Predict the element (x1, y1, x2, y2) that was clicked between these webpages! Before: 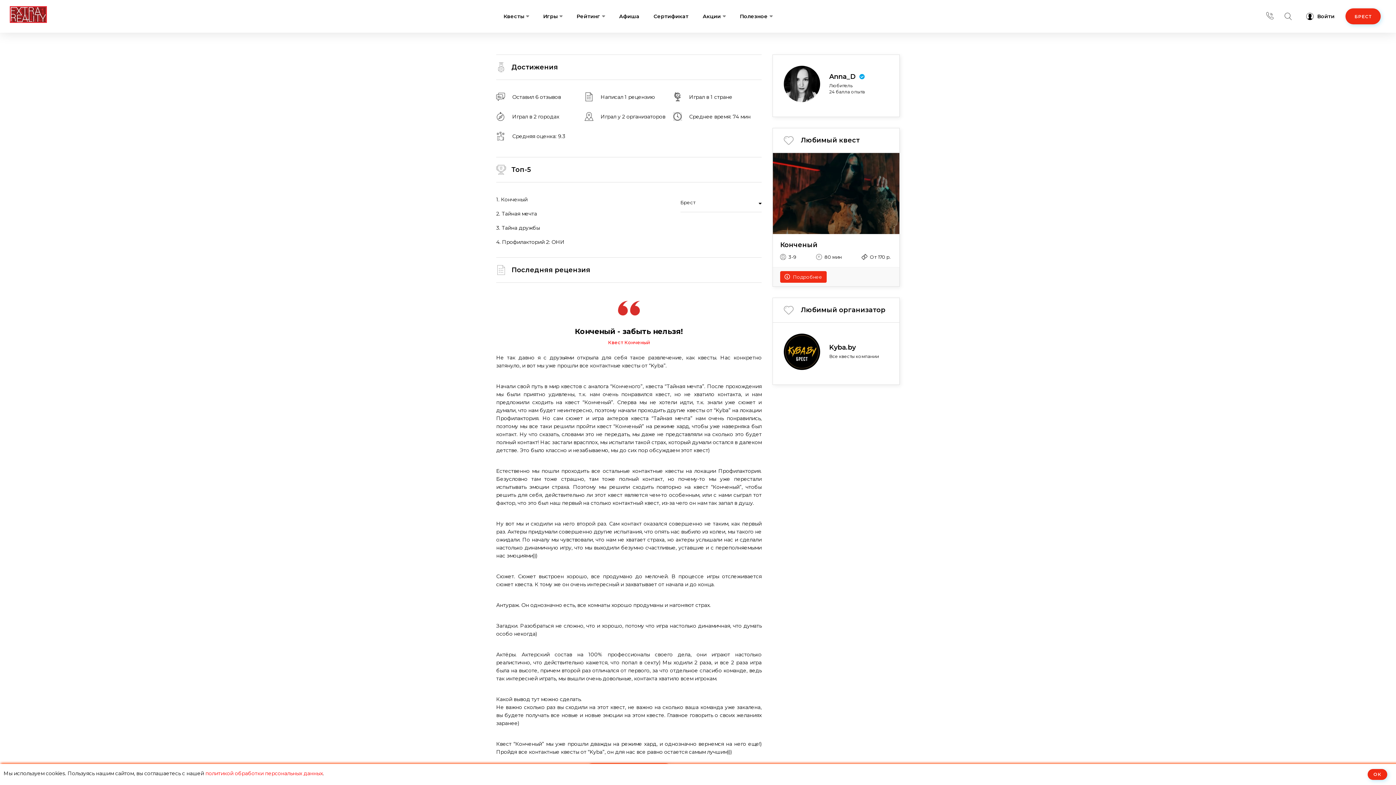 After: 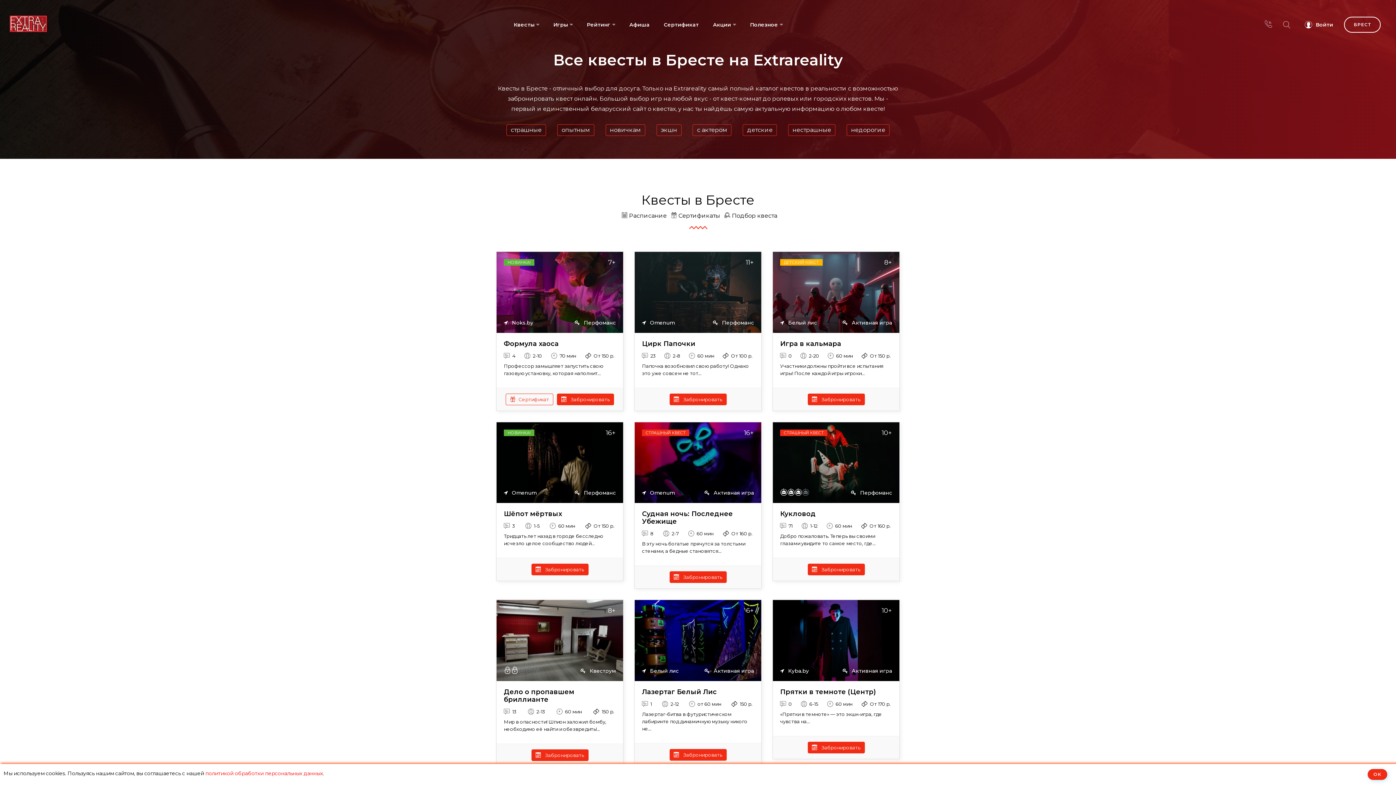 Action: bbox: (9, 4, 46, 24)